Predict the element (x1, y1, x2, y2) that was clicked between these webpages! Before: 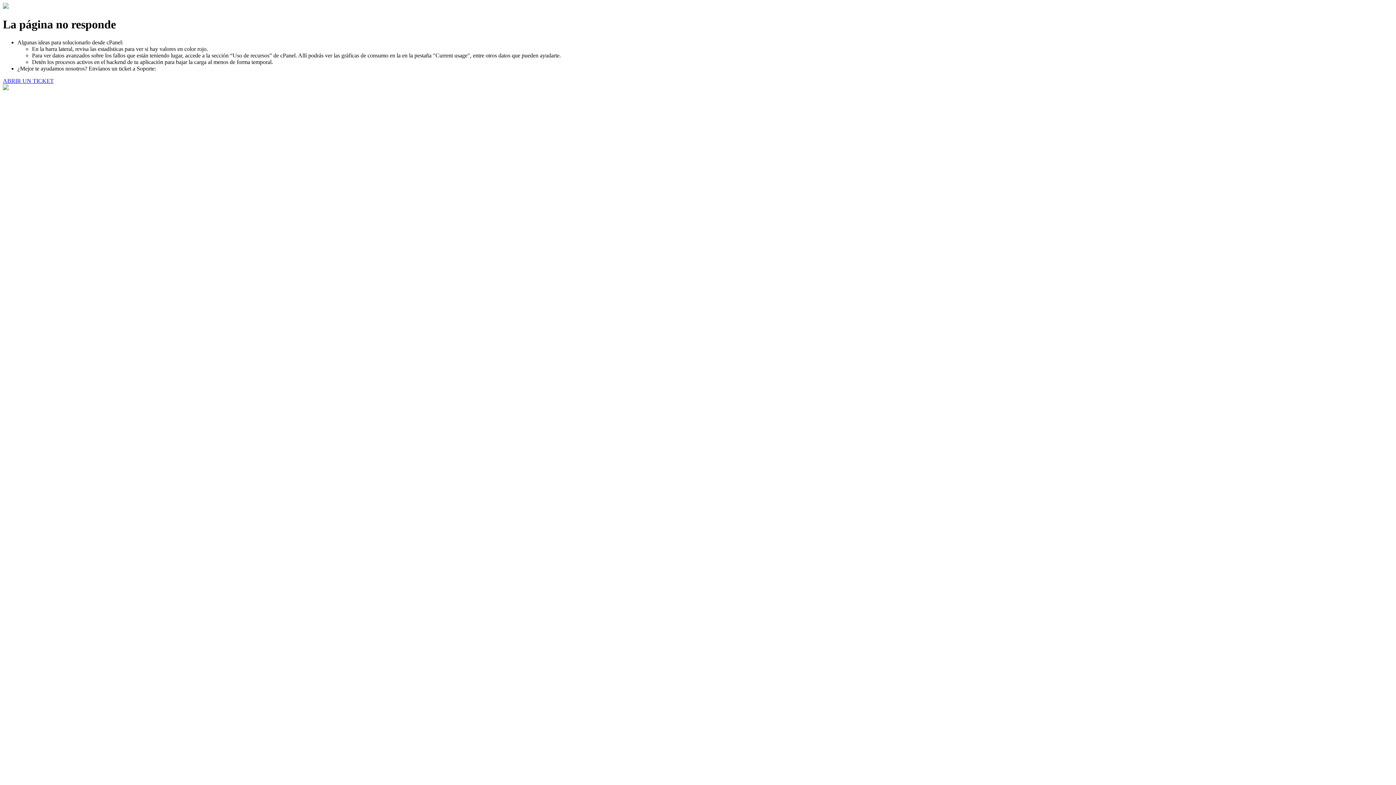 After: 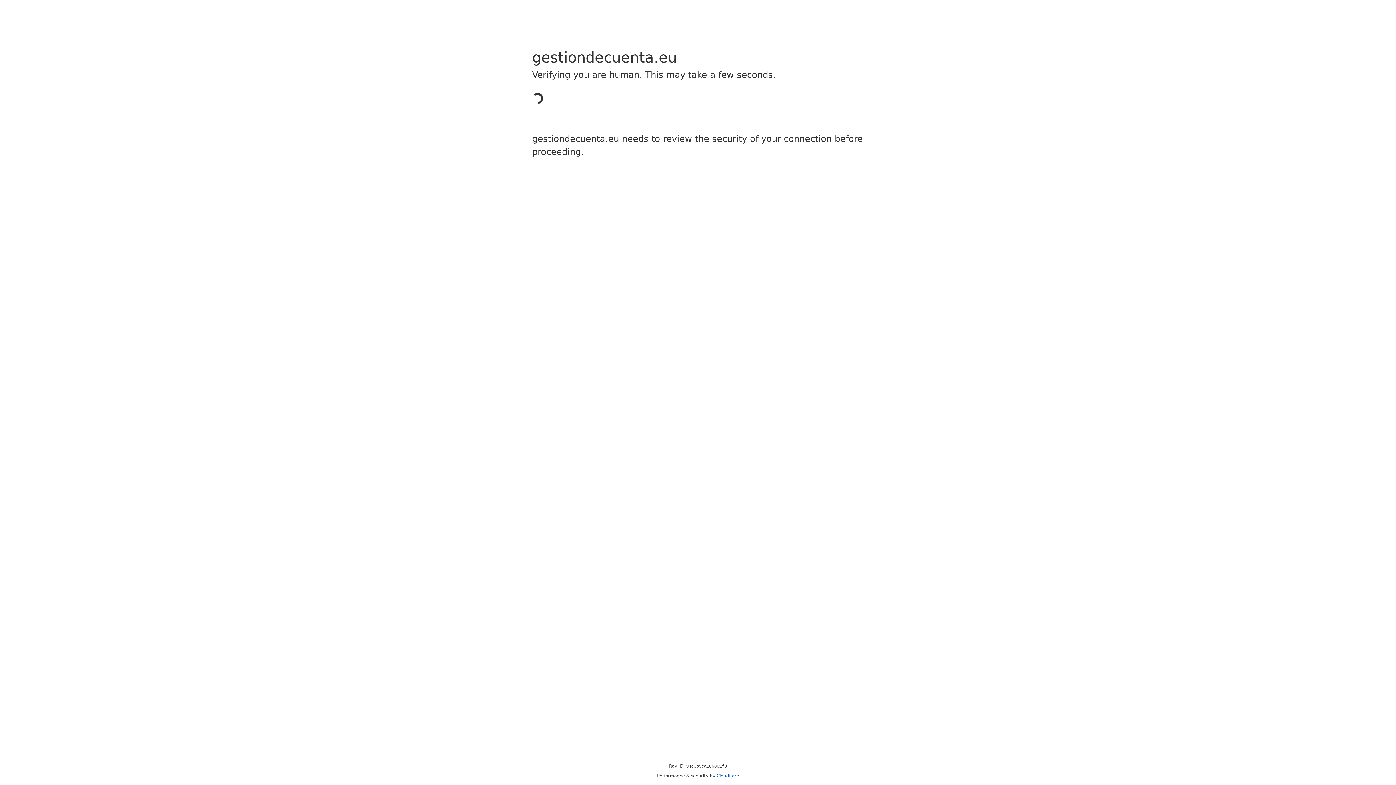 Action: label: ABRIR UN TICKET bbox: (2, 77, 53, 83)